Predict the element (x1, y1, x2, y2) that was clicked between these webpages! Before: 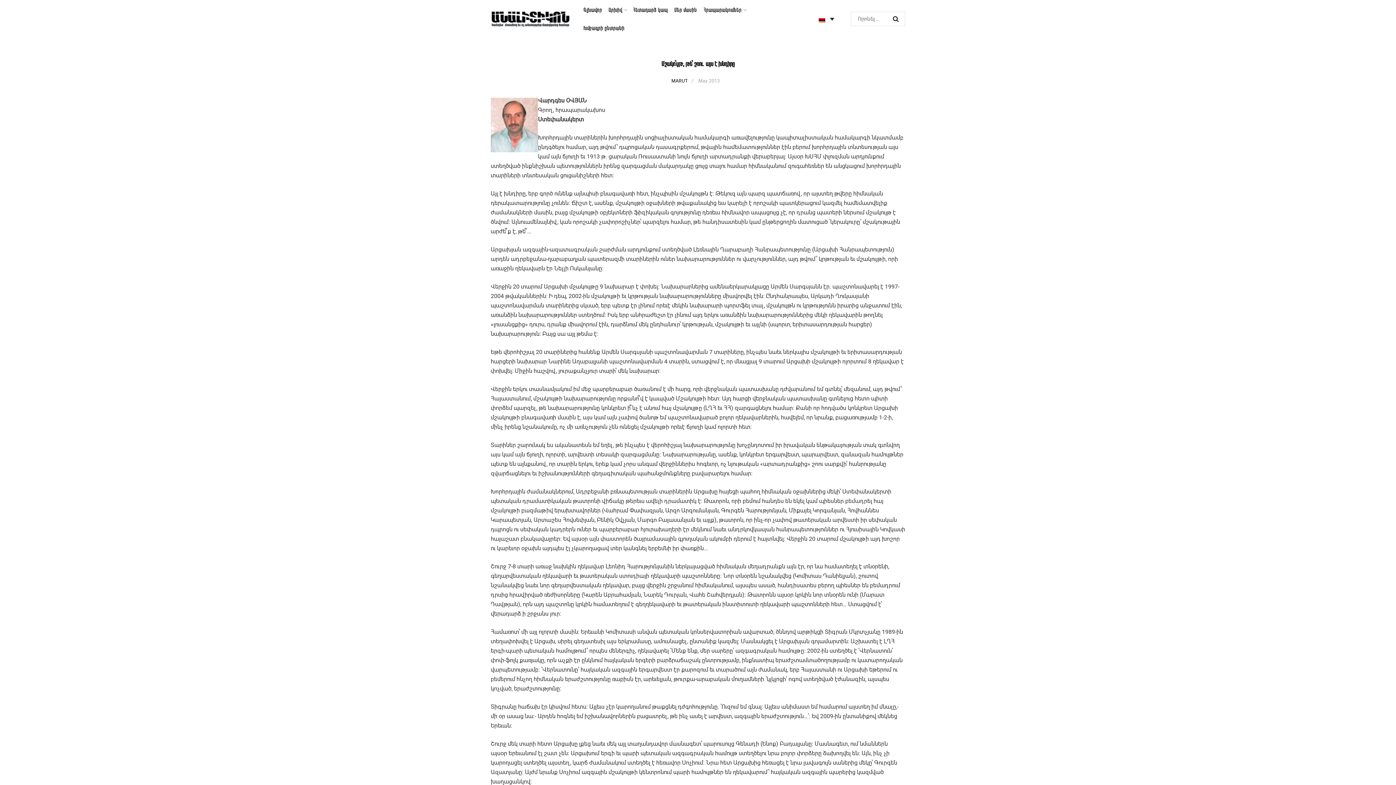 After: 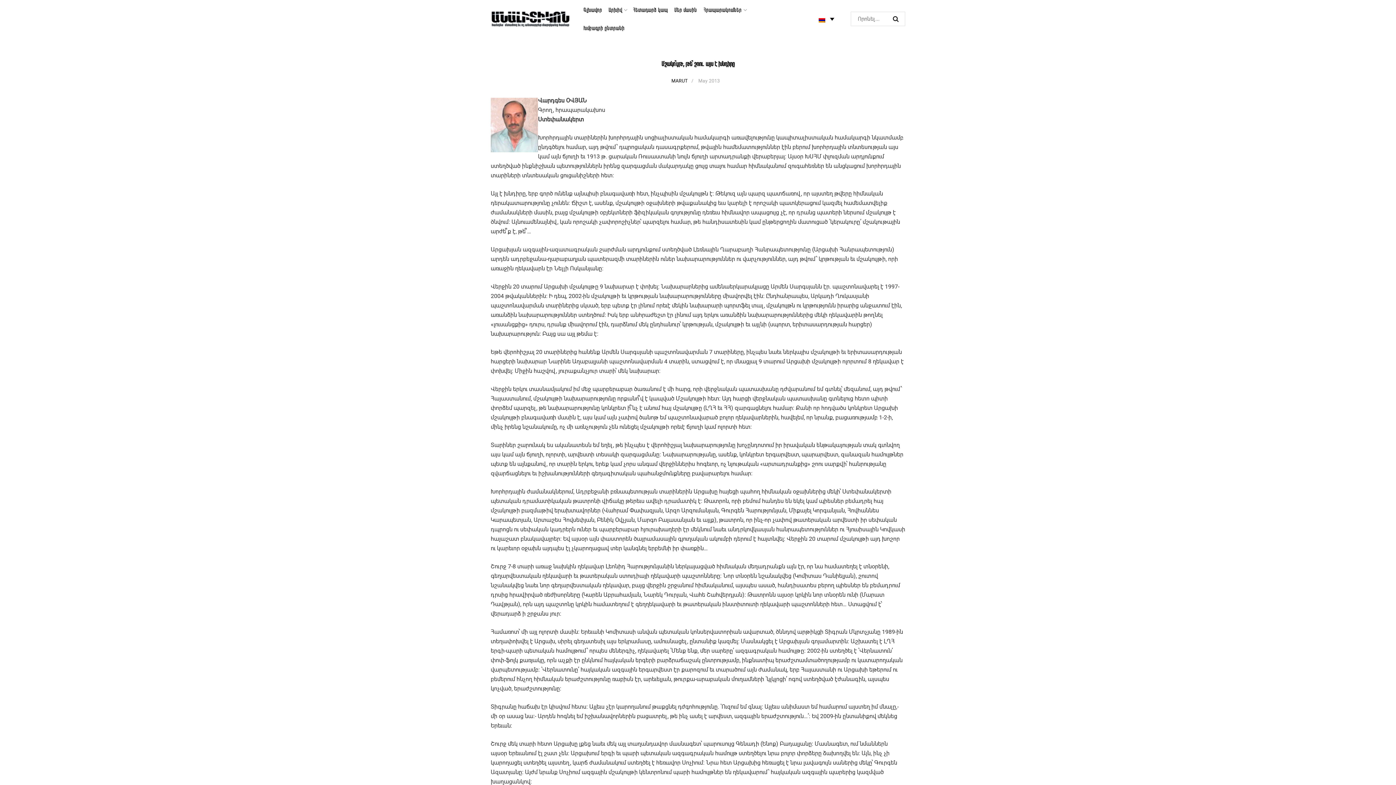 Action: bbox: (814, 10, 845, 26)